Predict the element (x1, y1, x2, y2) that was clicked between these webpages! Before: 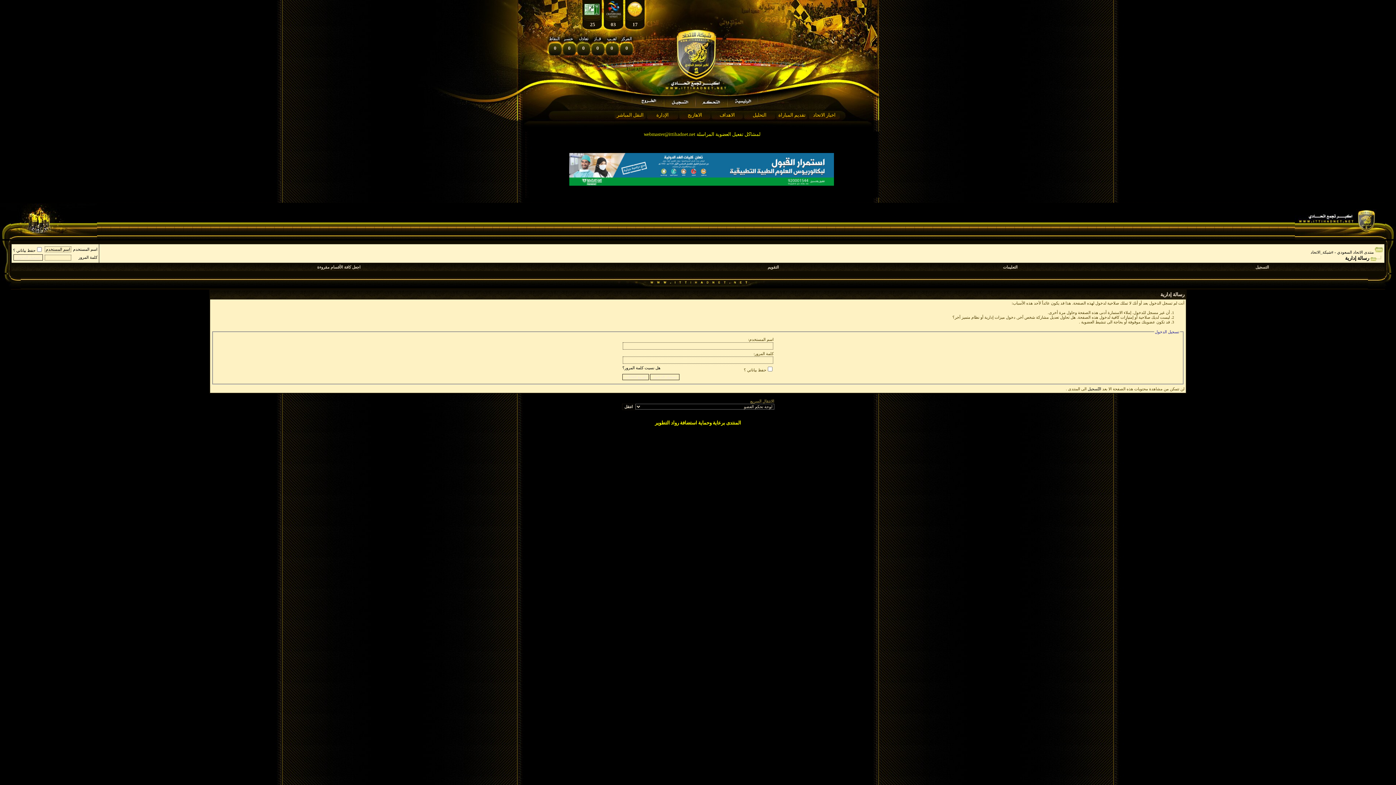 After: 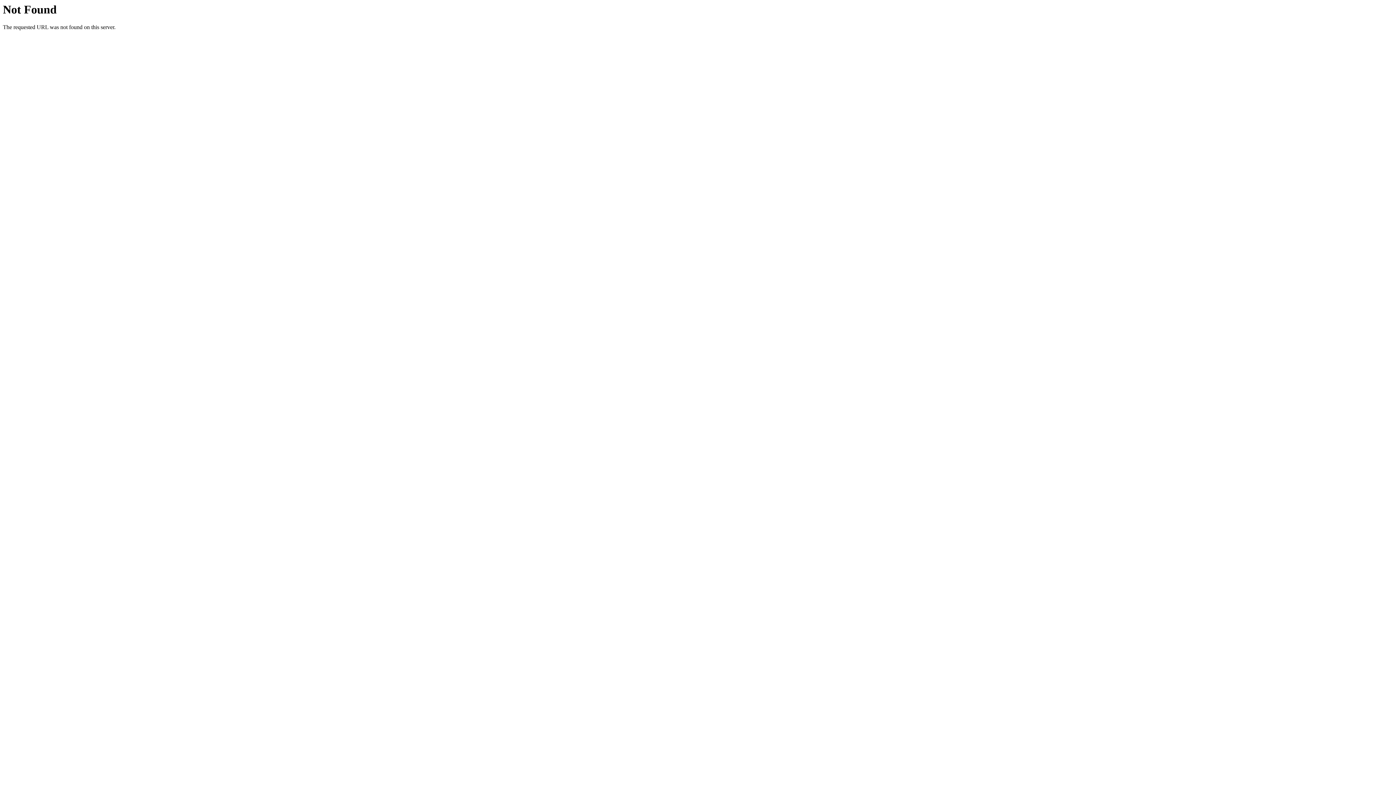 Action: bbox: (614, 110, 646, 120) label: النقل المباشر